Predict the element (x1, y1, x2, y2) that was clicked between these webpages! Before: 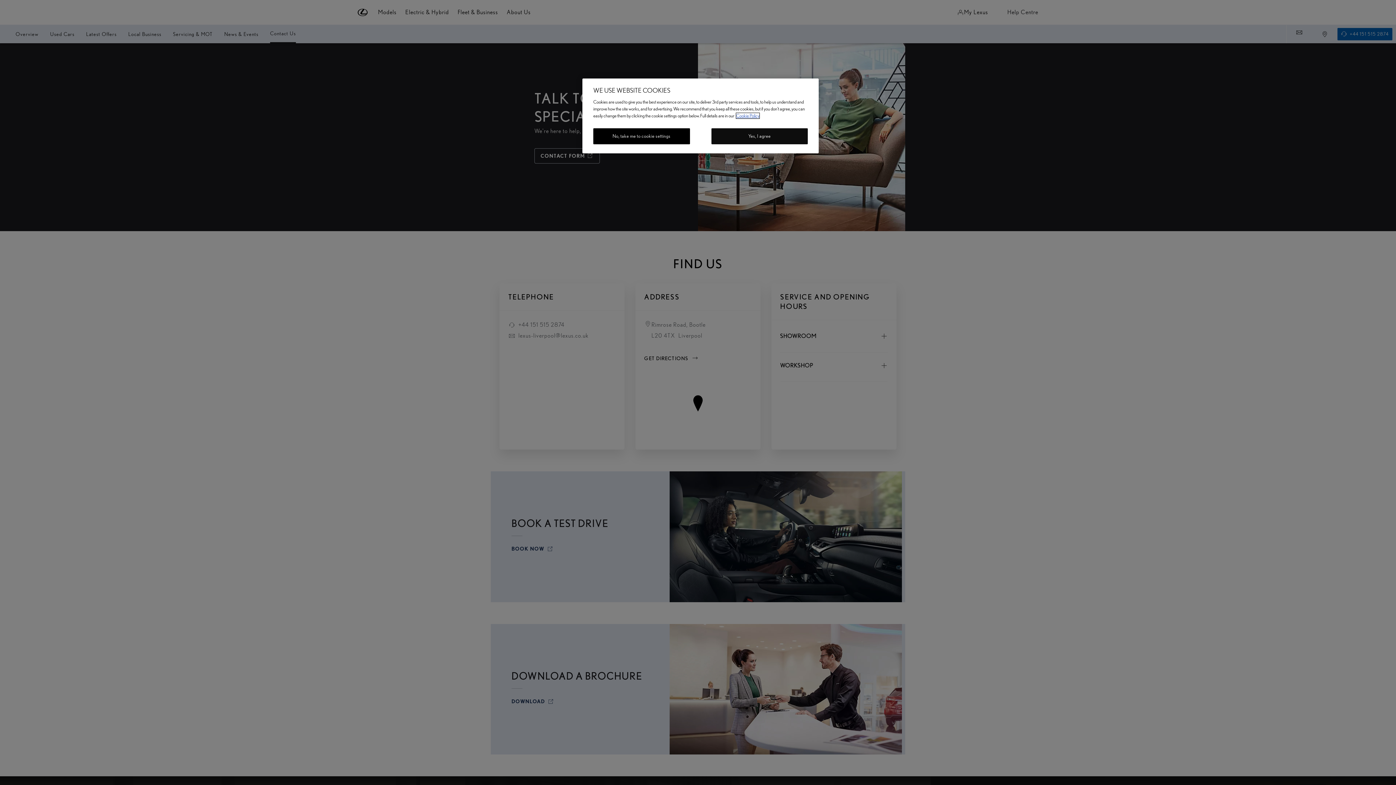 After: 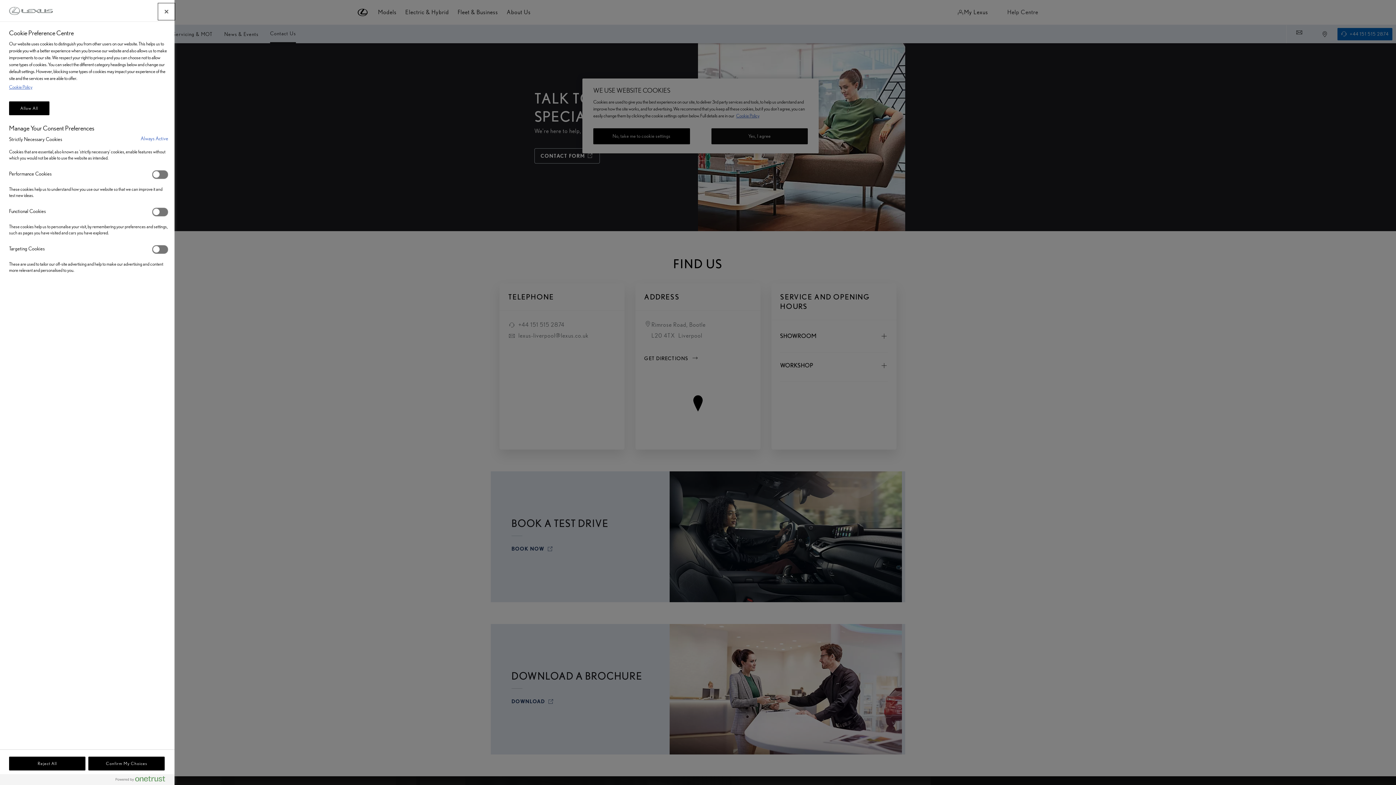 Action: bbox: (593, 128, 690, 144) label: No, take me to cookie settings